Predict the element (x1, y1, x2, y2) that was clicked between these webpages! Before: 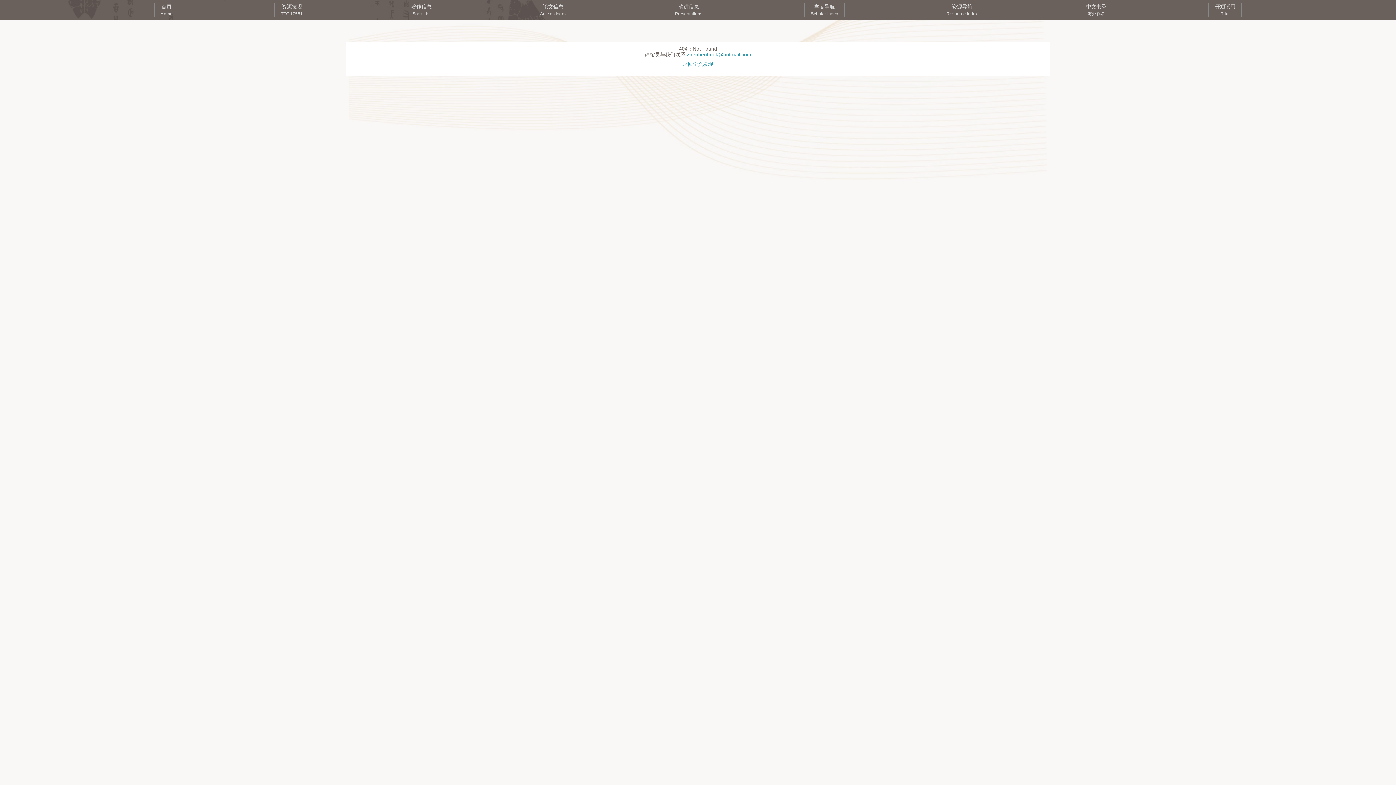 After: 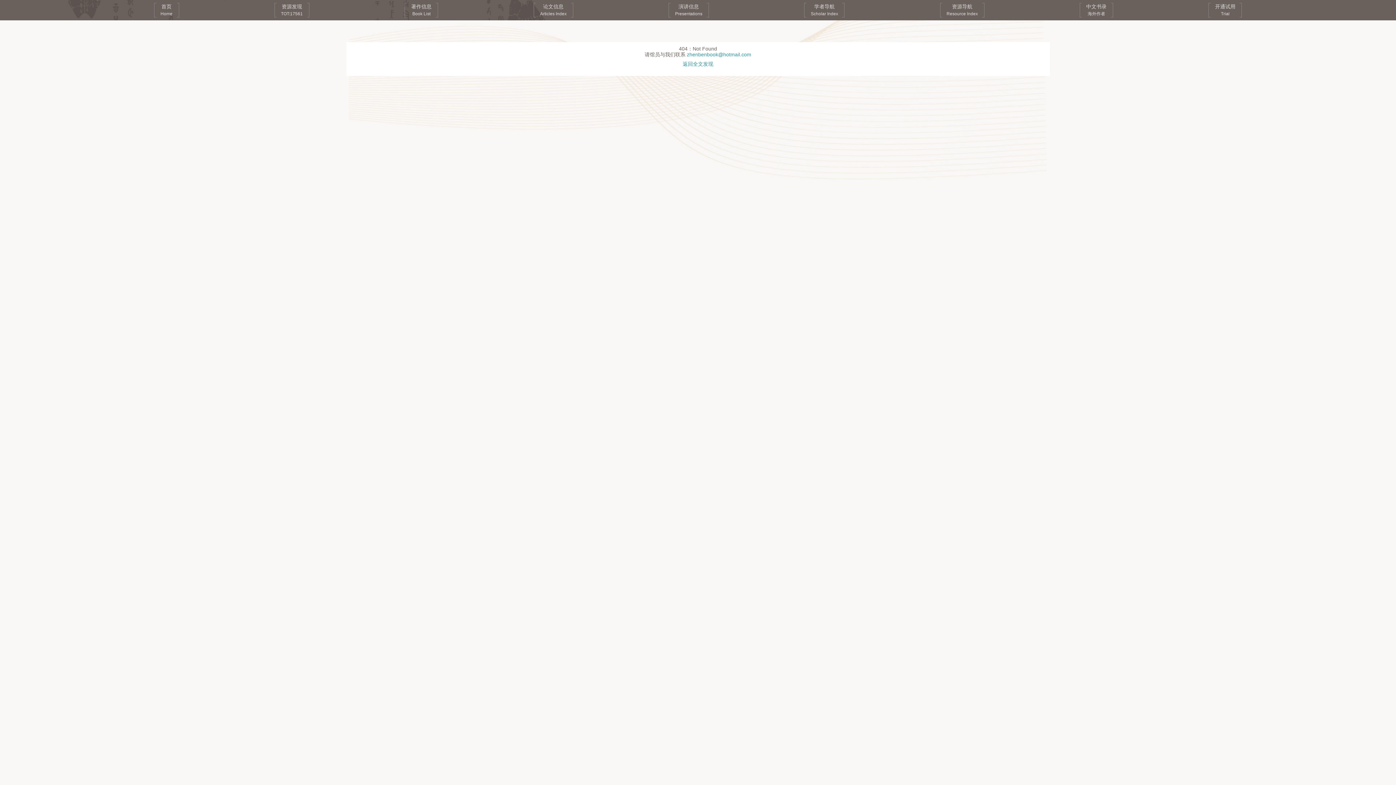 Action: label: zhenbenbook@hotmail.com bbox: (687, 51, 751, 57)